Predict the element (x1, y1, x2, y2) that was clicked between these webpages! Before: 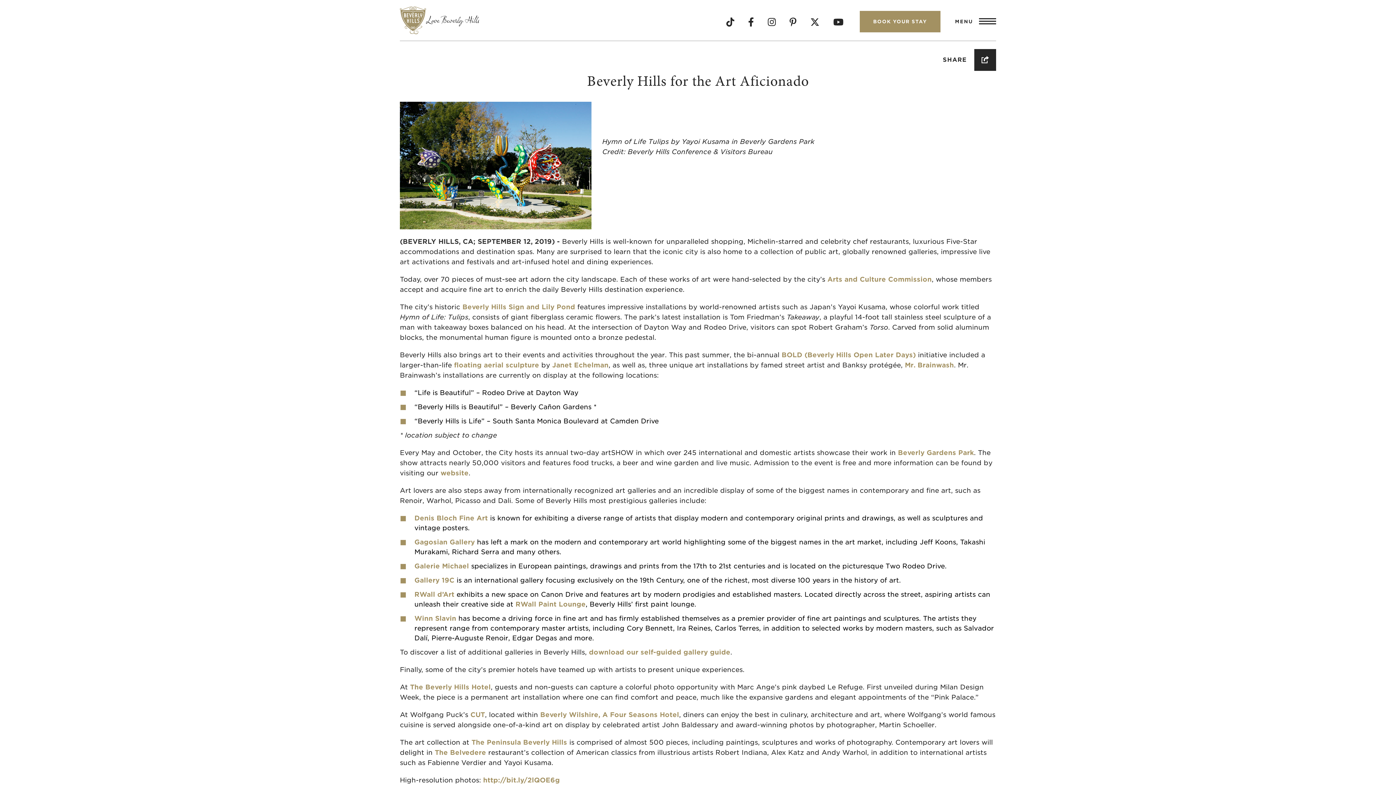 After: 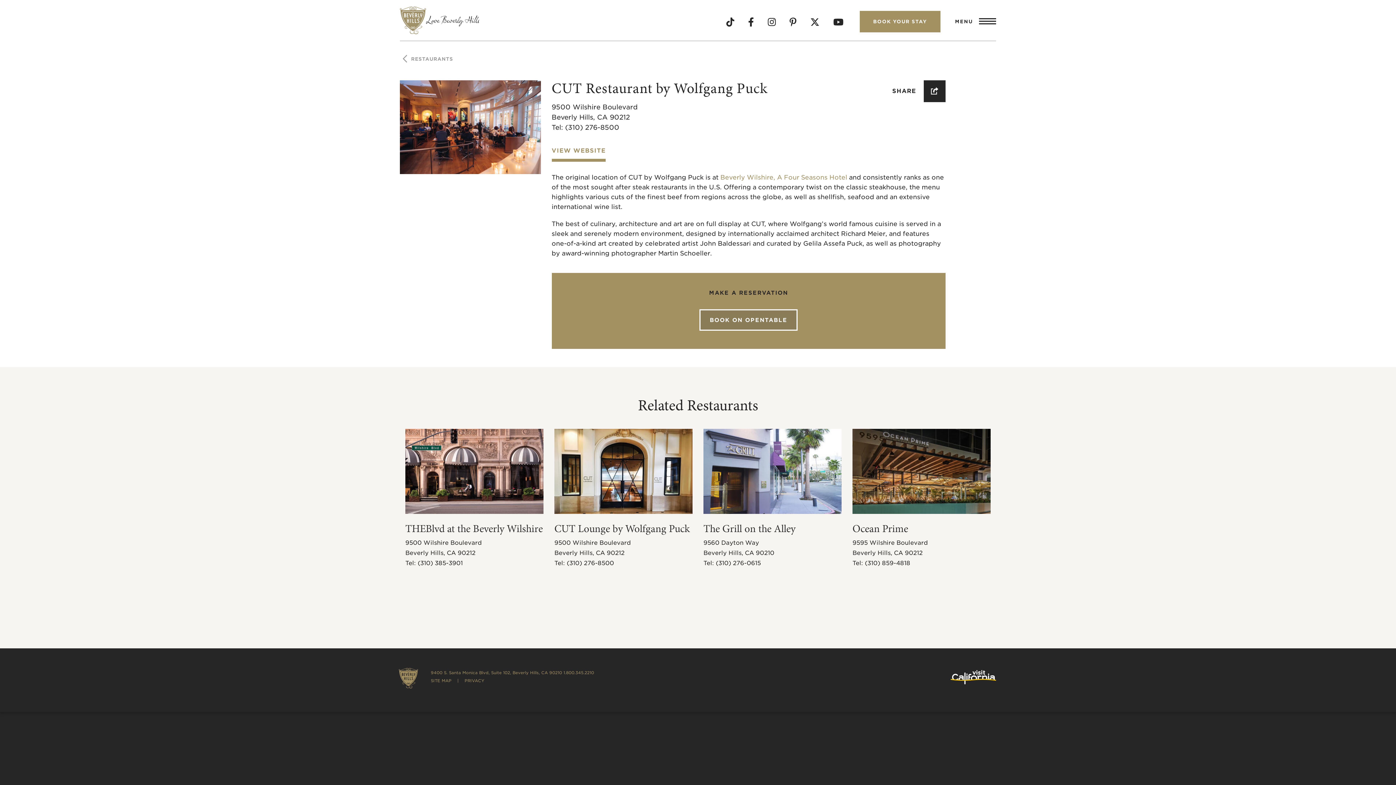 Action: bbox: (470, 711, 485, 718) label: CUT